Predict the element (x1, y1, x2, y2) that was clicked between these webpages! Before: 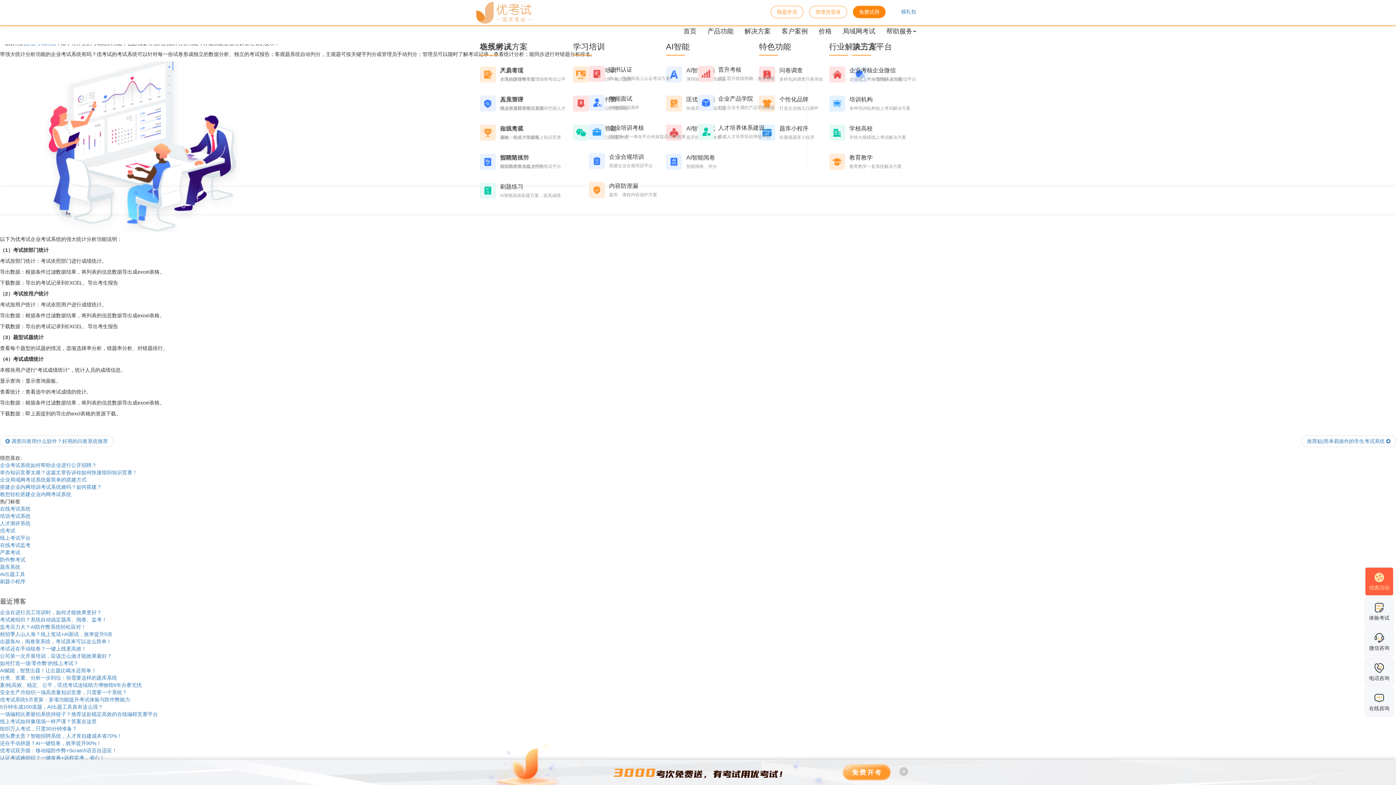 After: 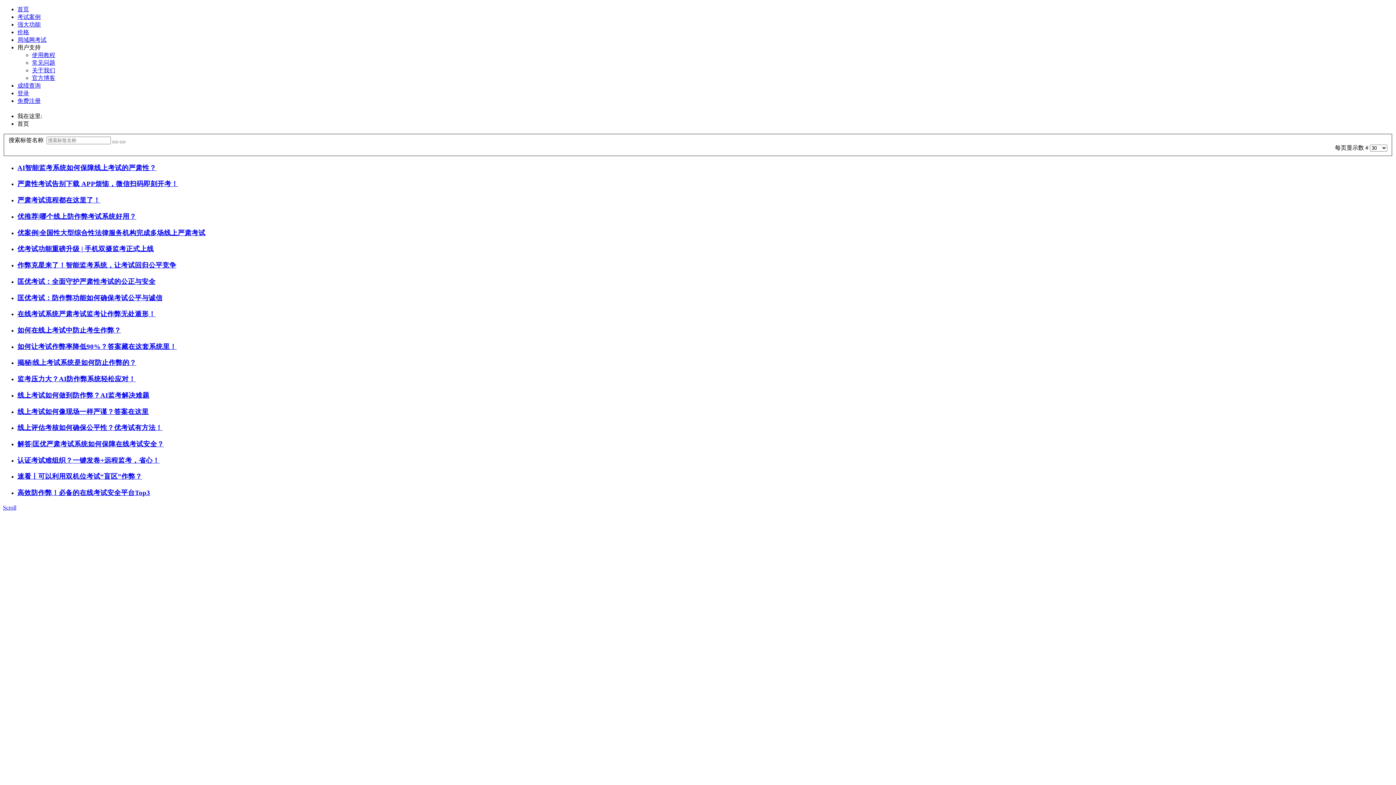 Action: bbox: (0, 549, 20, 555) label: 严肃考试